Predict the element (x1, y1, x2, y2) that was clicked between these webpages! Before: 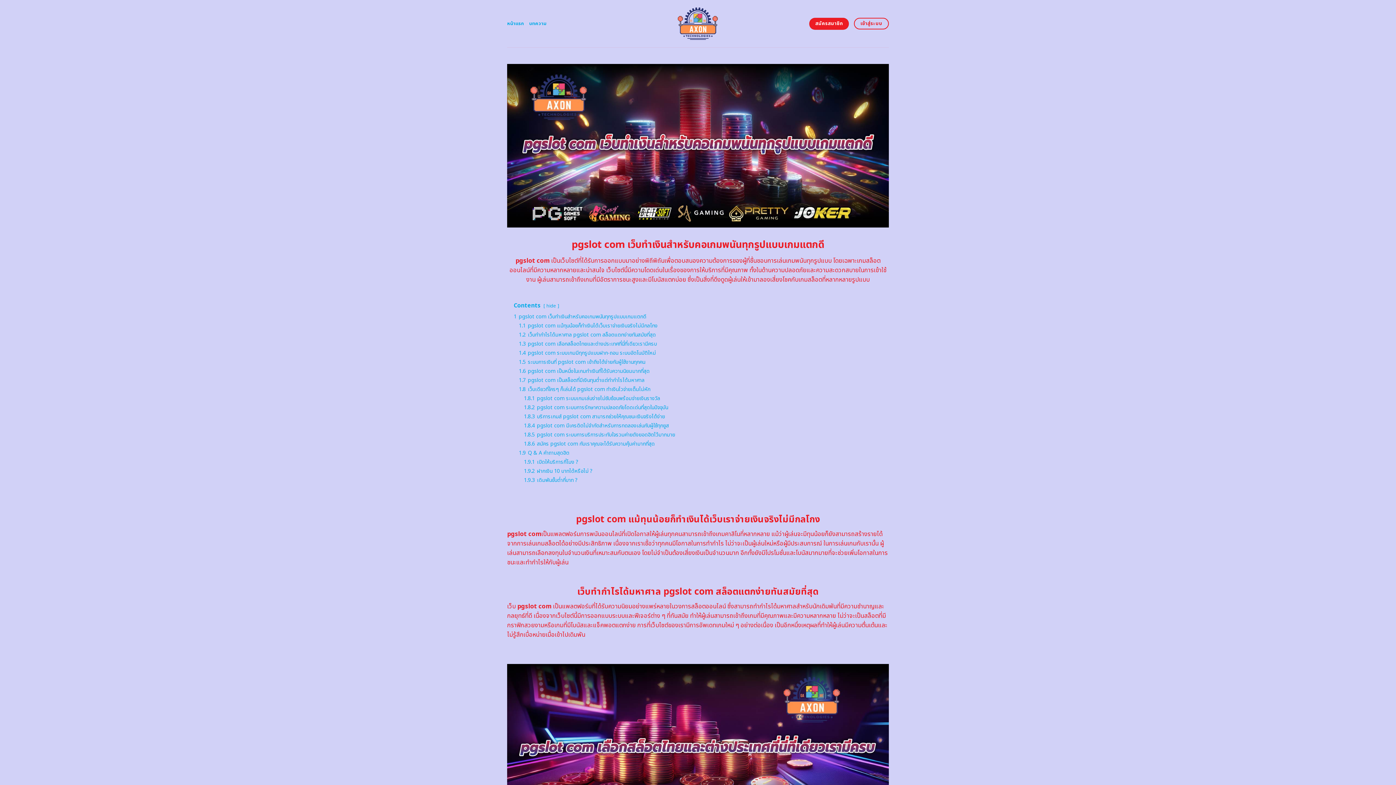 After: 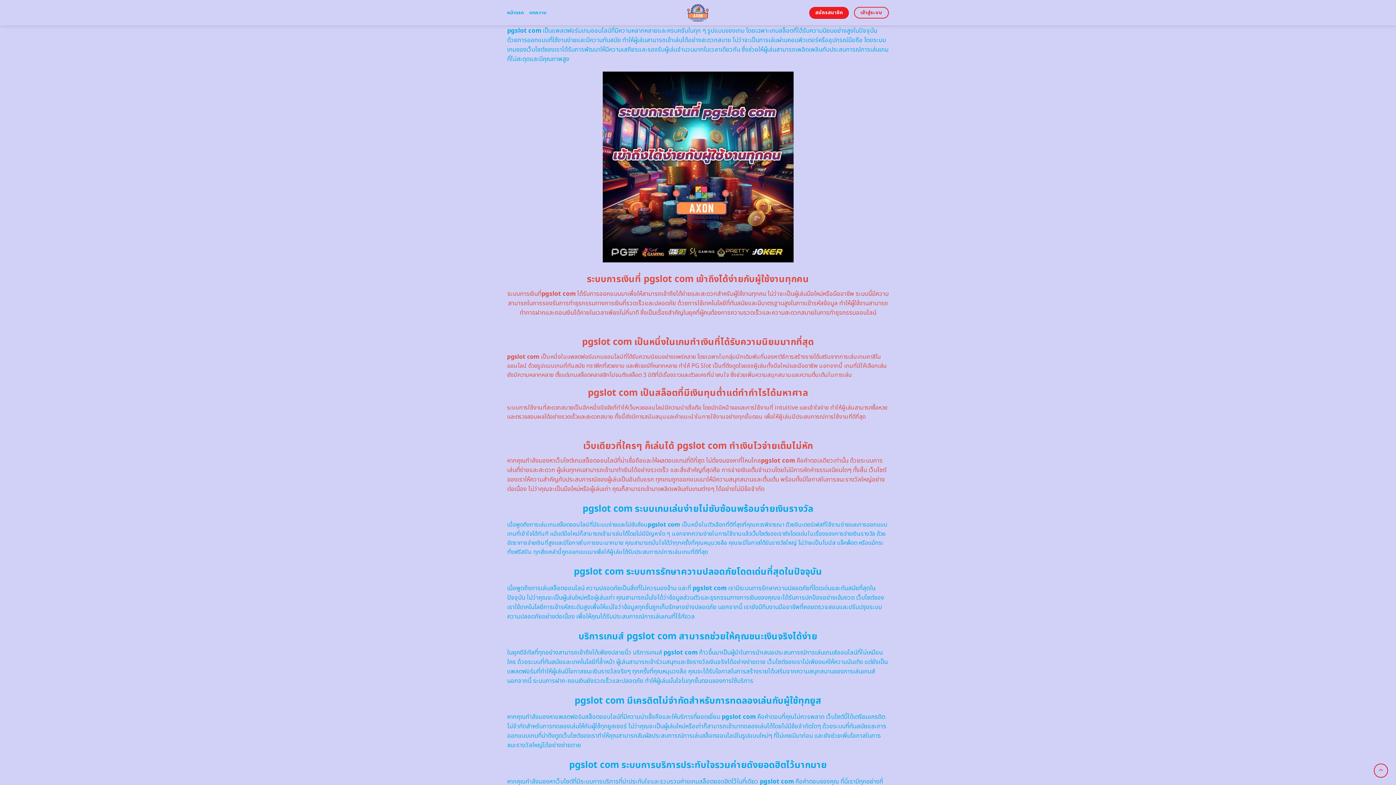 Action: label: 1.4 pgslot com ระบบเกมมีทุกรูปแบบฝาก-ถอน ระบบอัตโนมัติใหม่ bbox: (518, 349, 656, 356)